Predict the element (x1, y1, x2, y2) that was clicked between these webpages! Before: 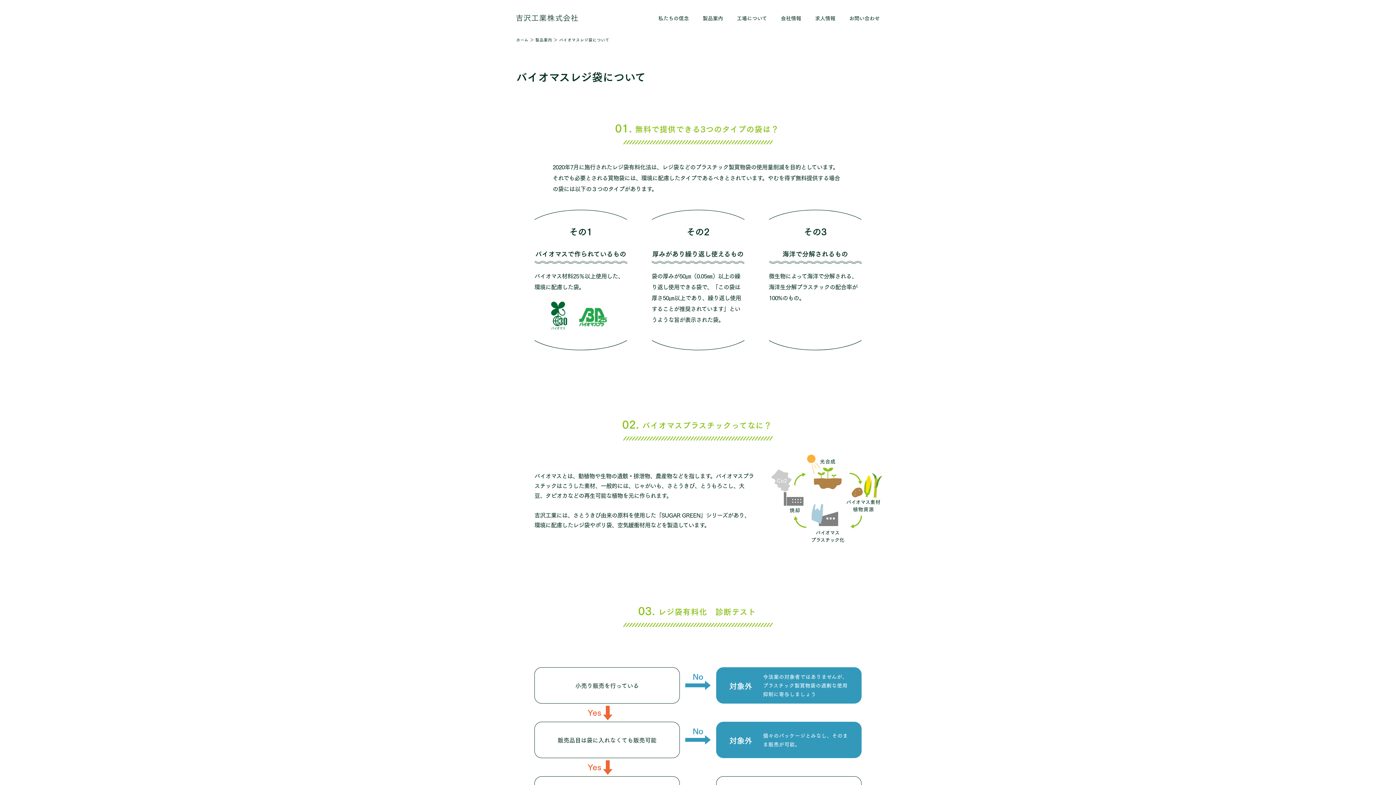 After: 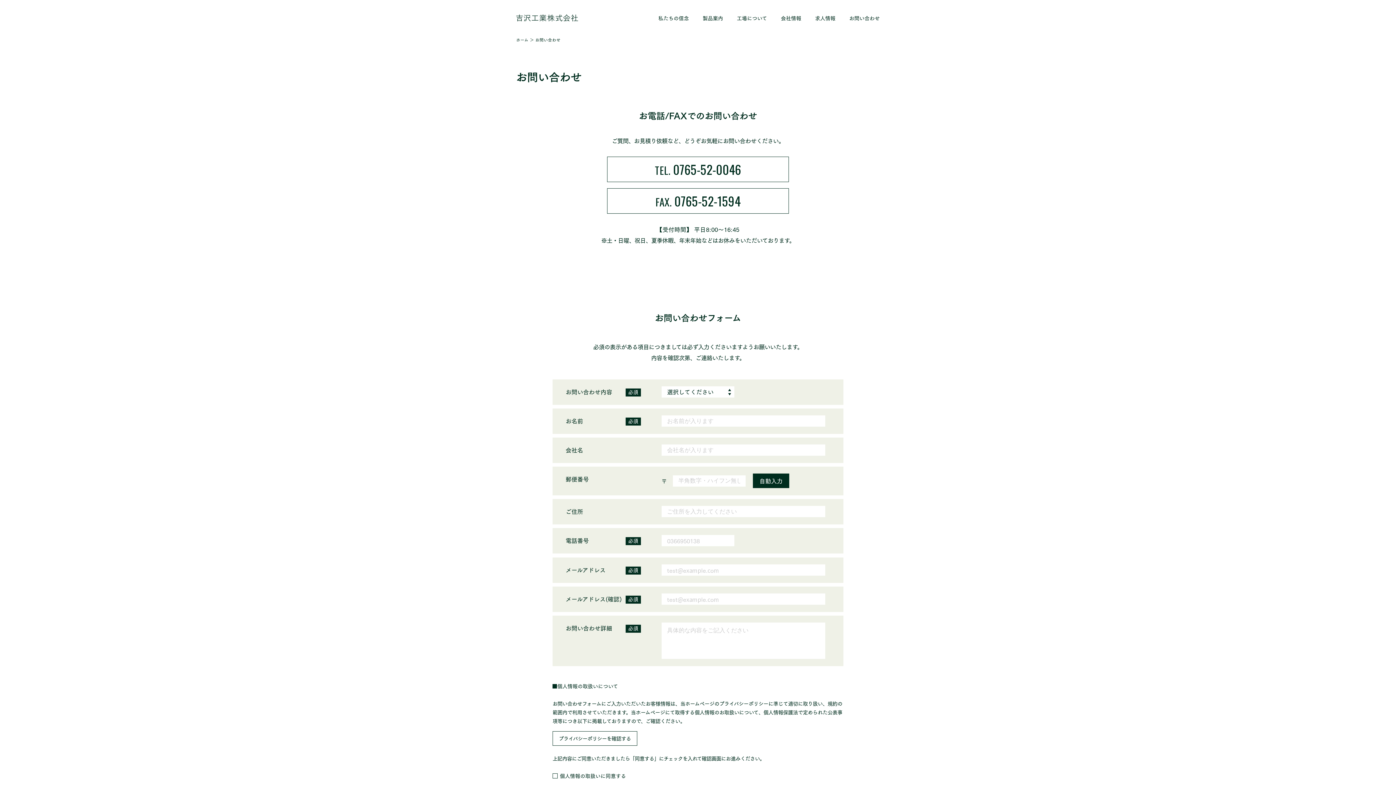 Action: label: お問い合わせ bbox: (849, 13, 880, 22)